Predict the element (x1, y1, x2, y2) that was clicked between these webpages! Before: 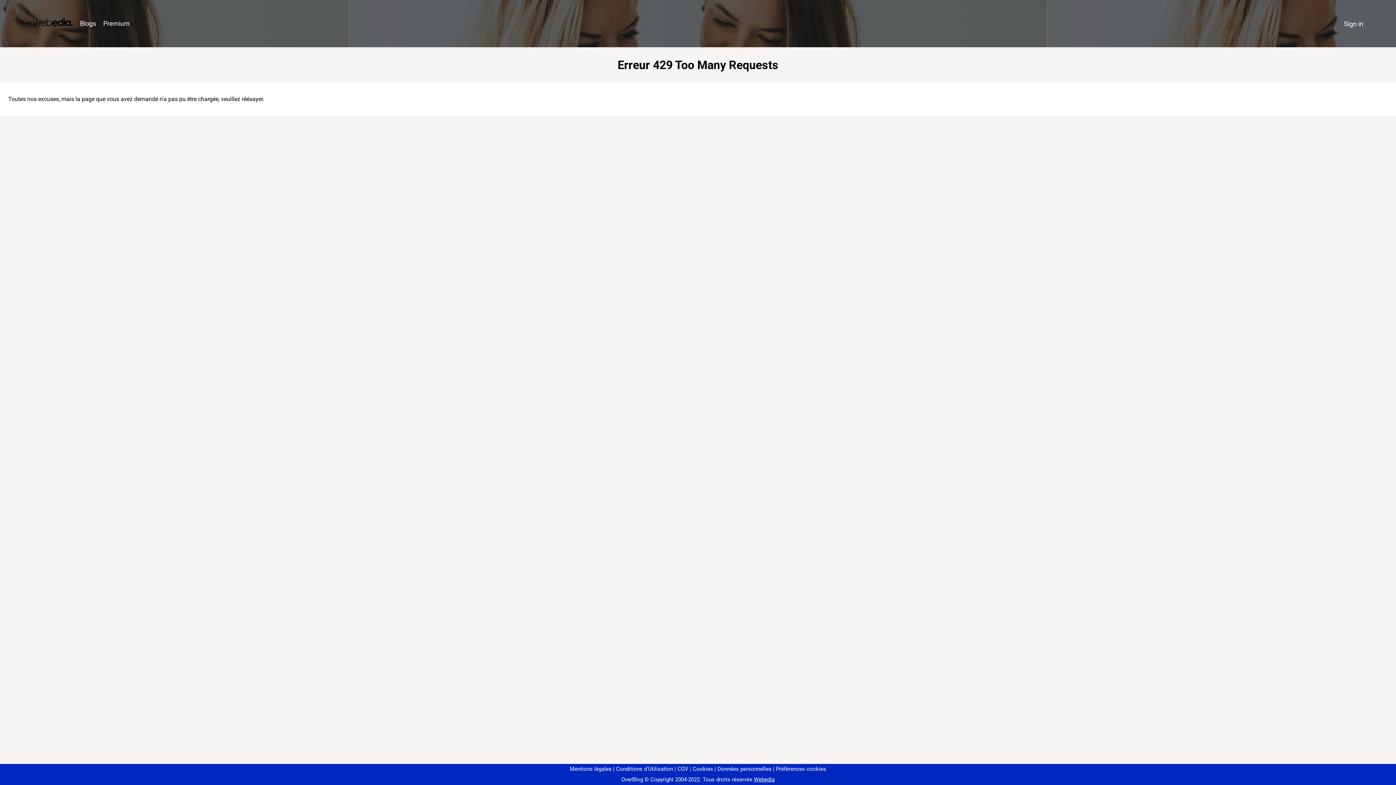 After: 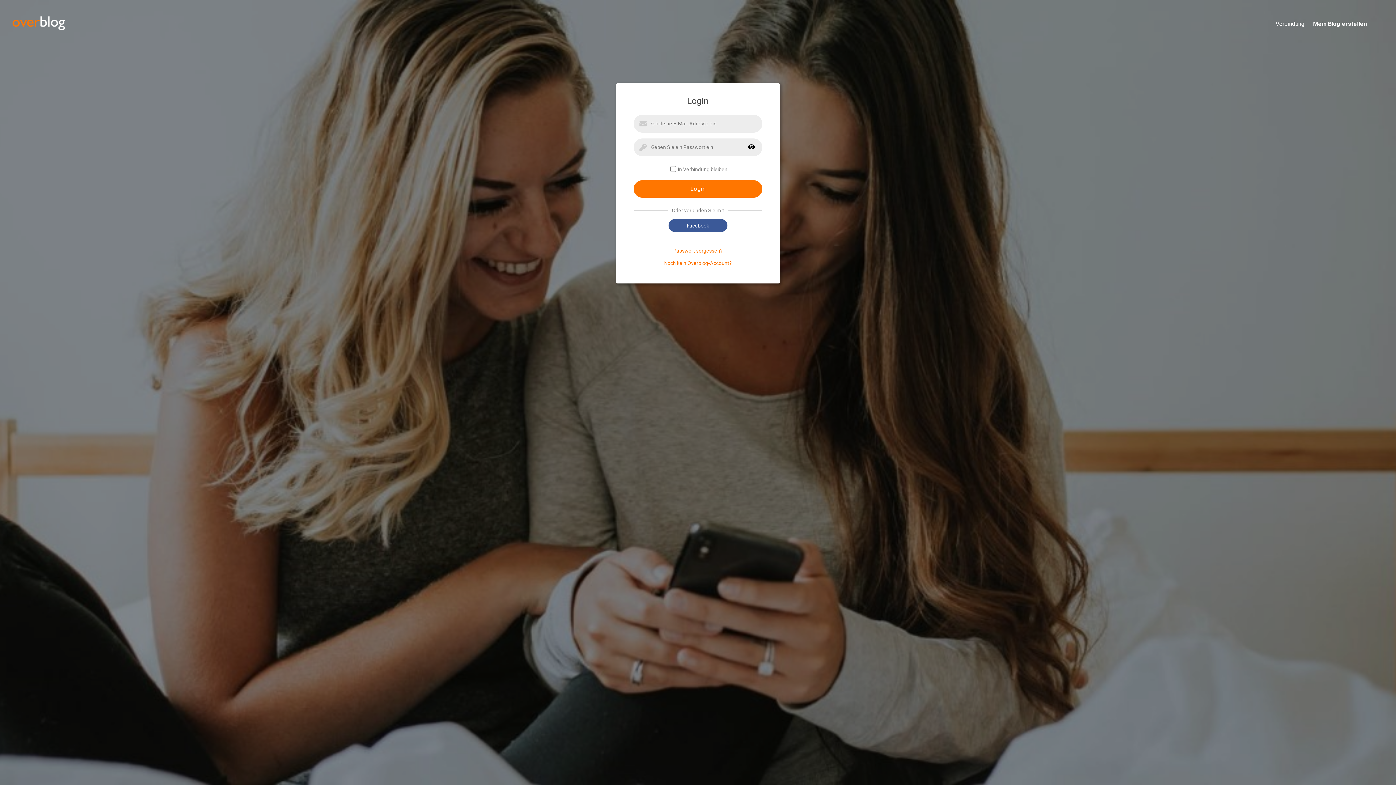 Action: label: Sign in bbox: (1340, 16, 1367, 31)